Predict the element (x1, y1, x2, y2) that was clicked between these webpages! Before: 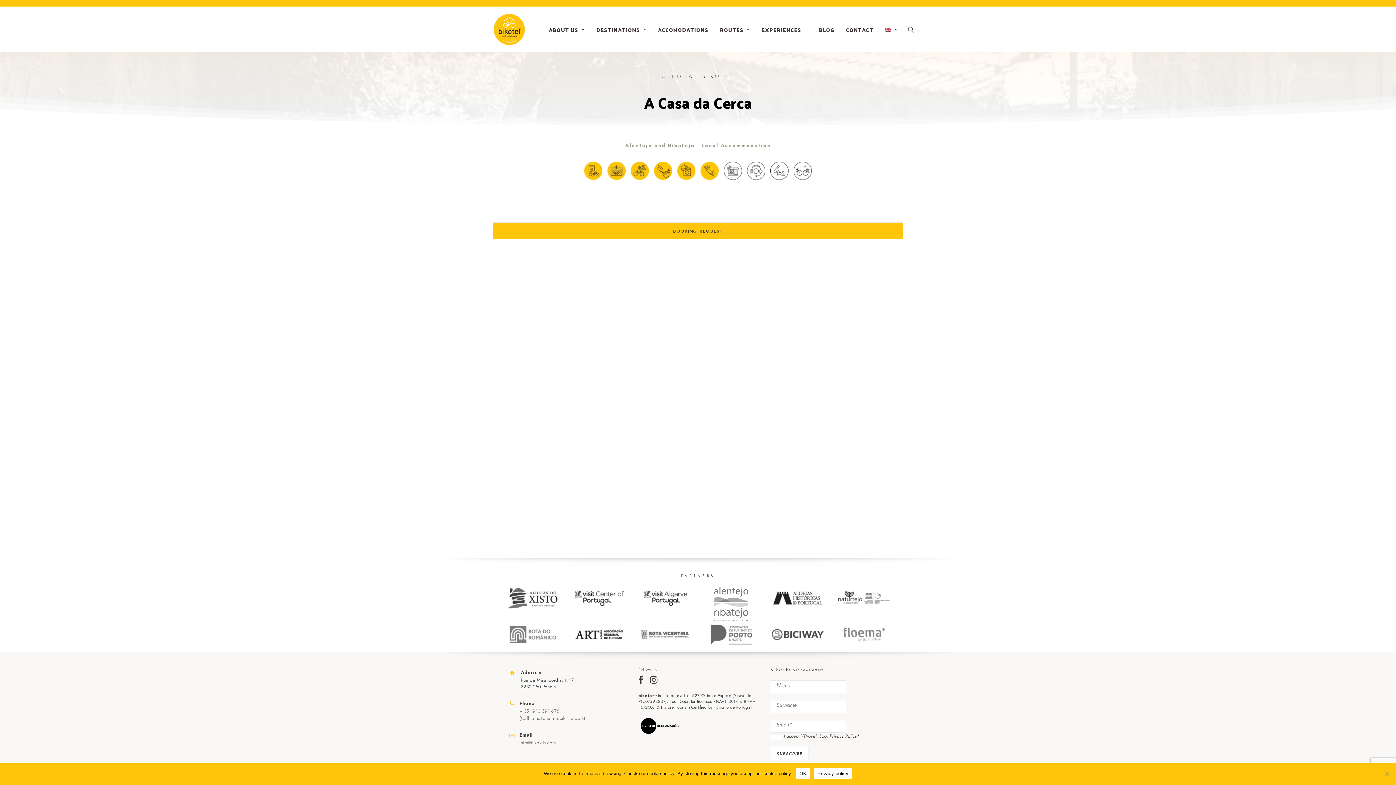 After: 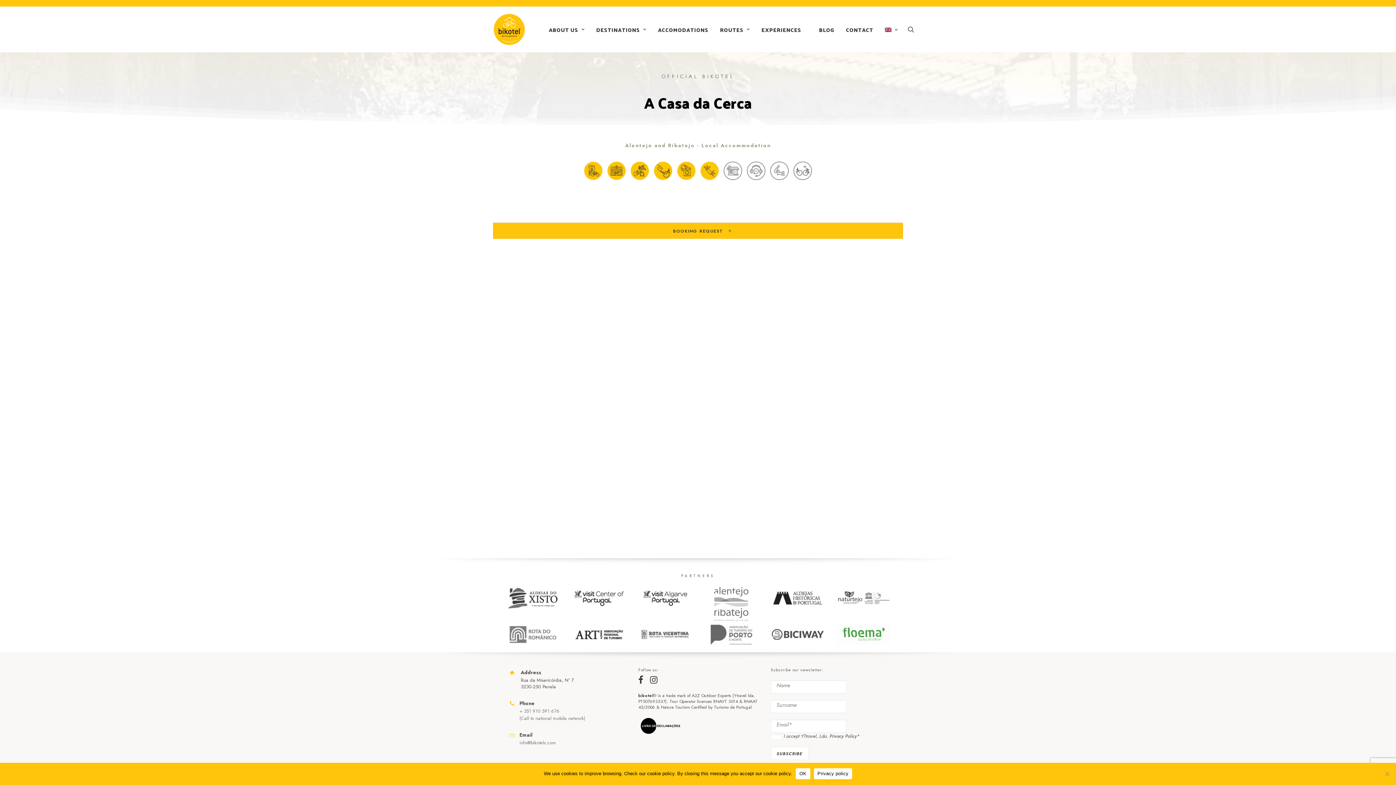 Action: bbox: (837, 623, 890, 645)